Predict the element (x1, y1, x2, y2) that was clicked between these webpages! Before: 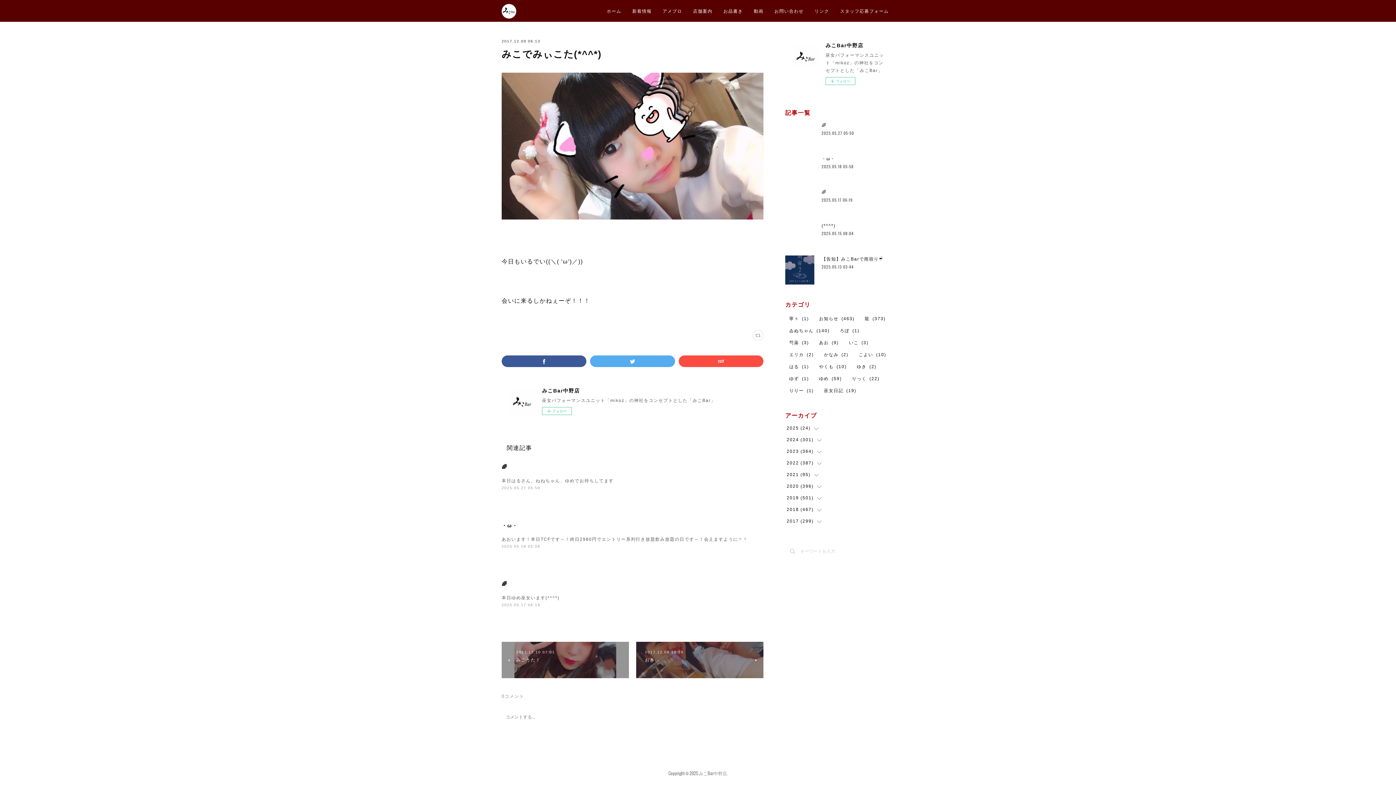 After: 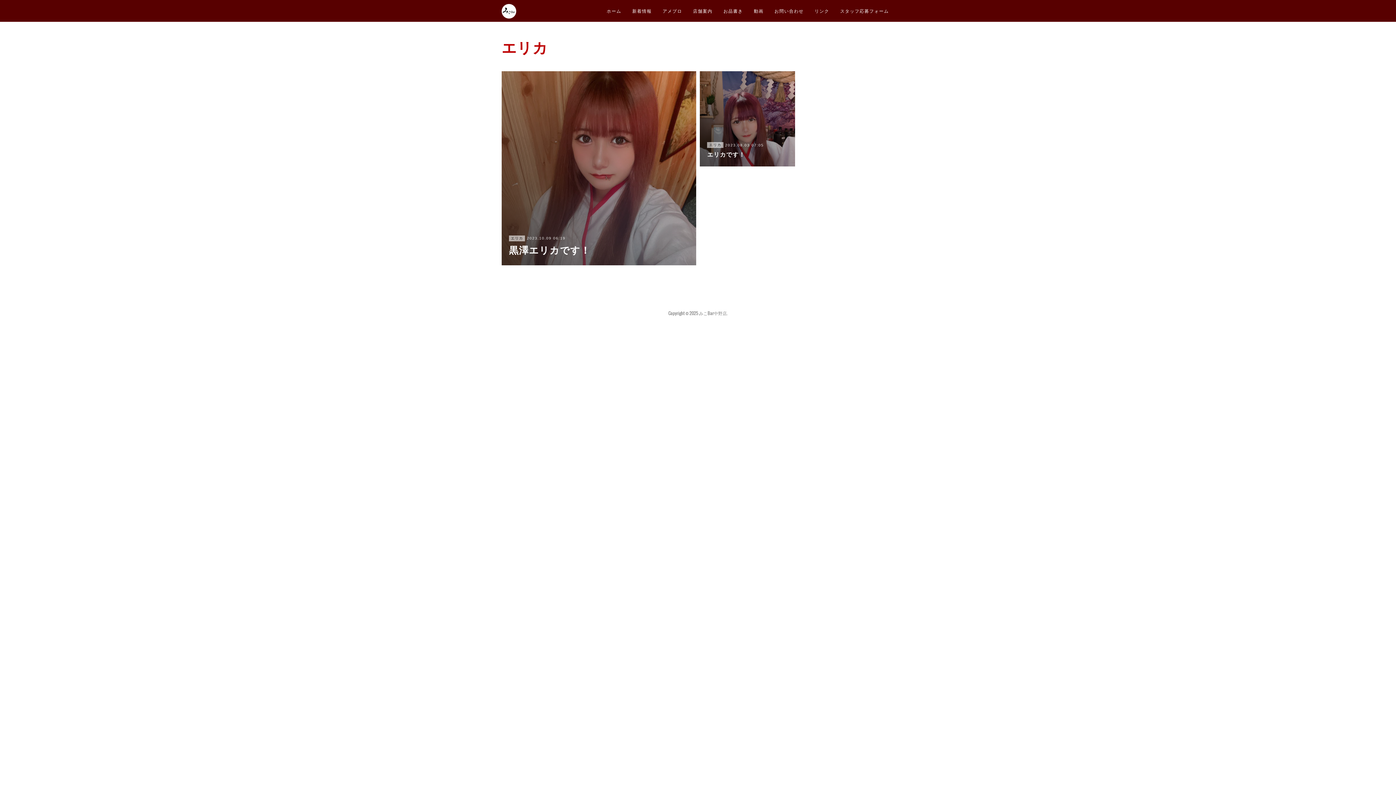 Action: bbox: (785, 182, 817, 192) label: エリカ(2)